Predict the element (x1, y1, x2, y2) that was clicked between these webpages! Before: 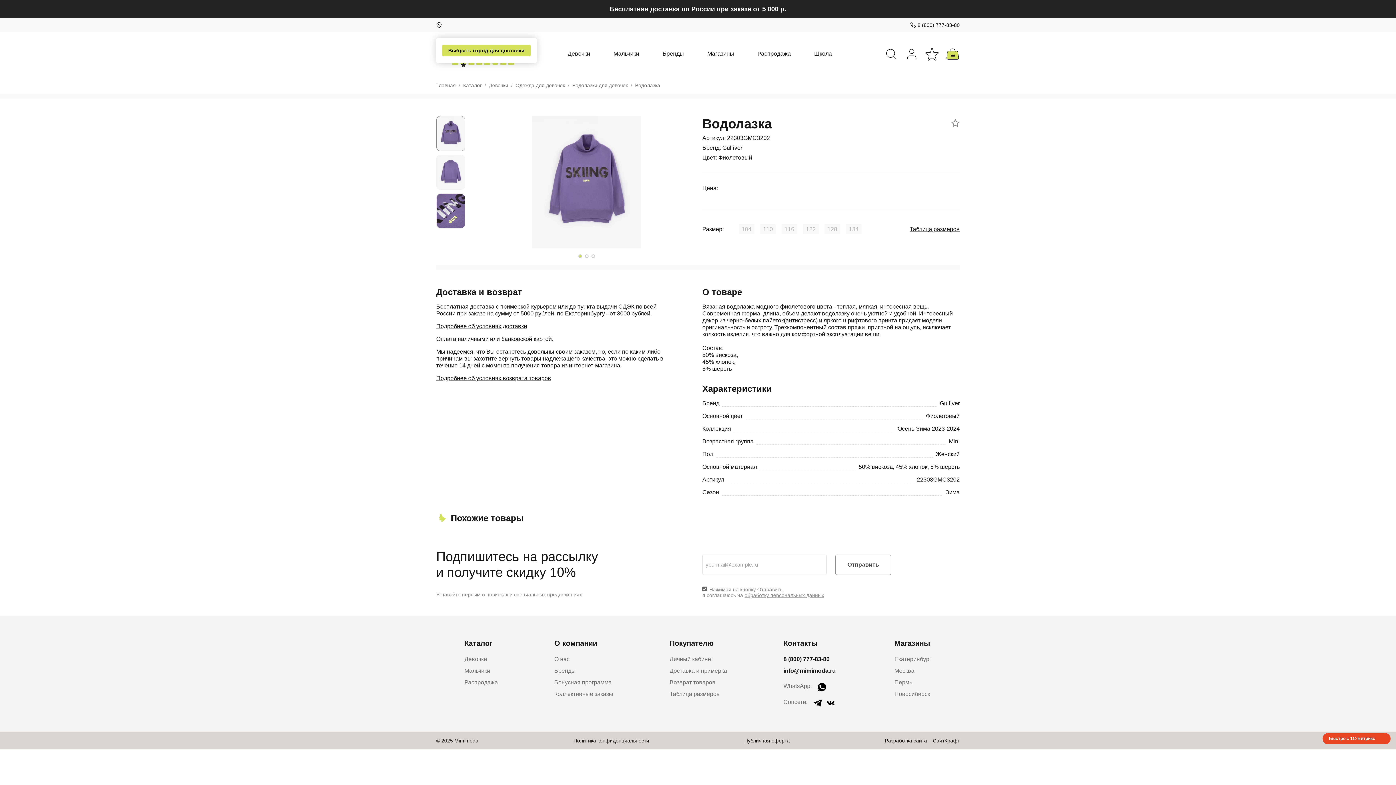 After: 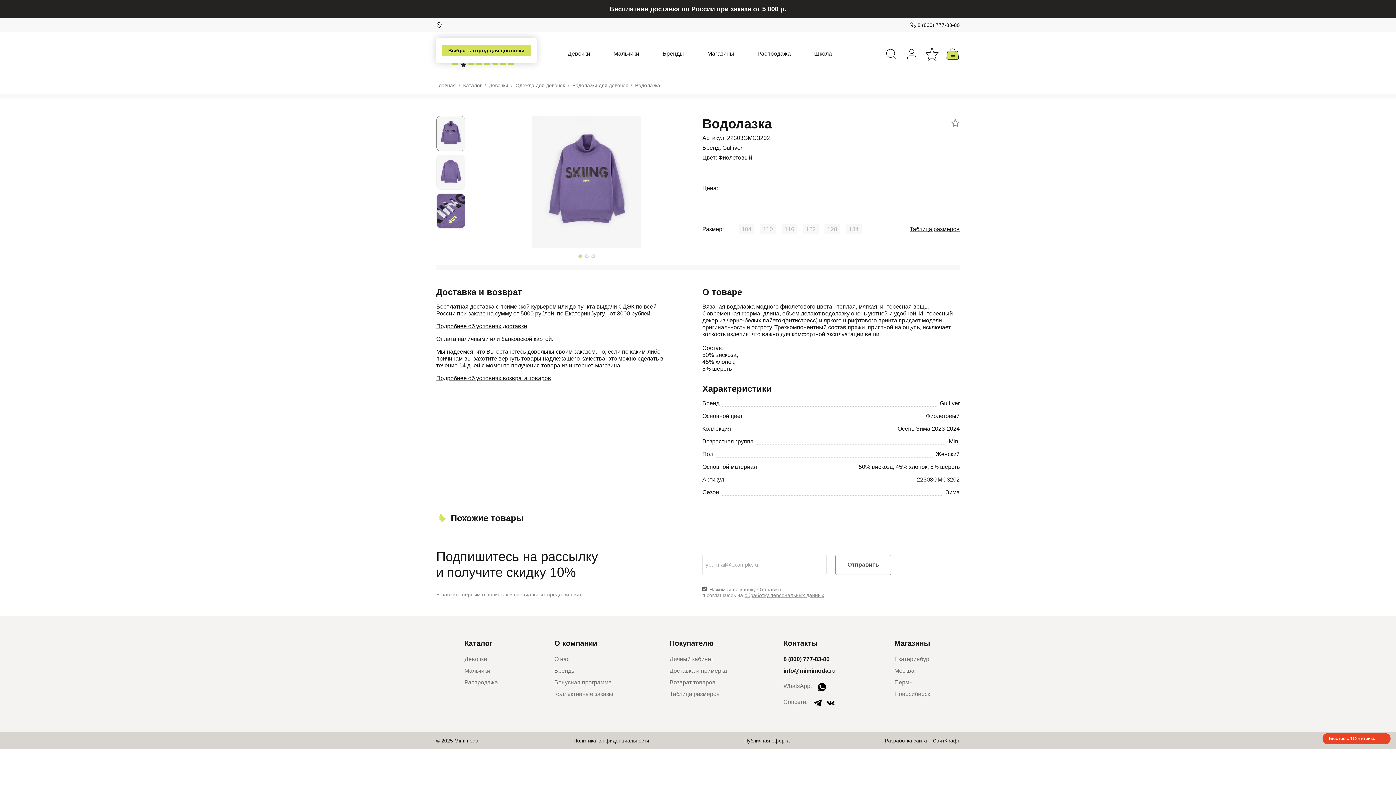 Action: bbox: (817, 682, 826, 691)